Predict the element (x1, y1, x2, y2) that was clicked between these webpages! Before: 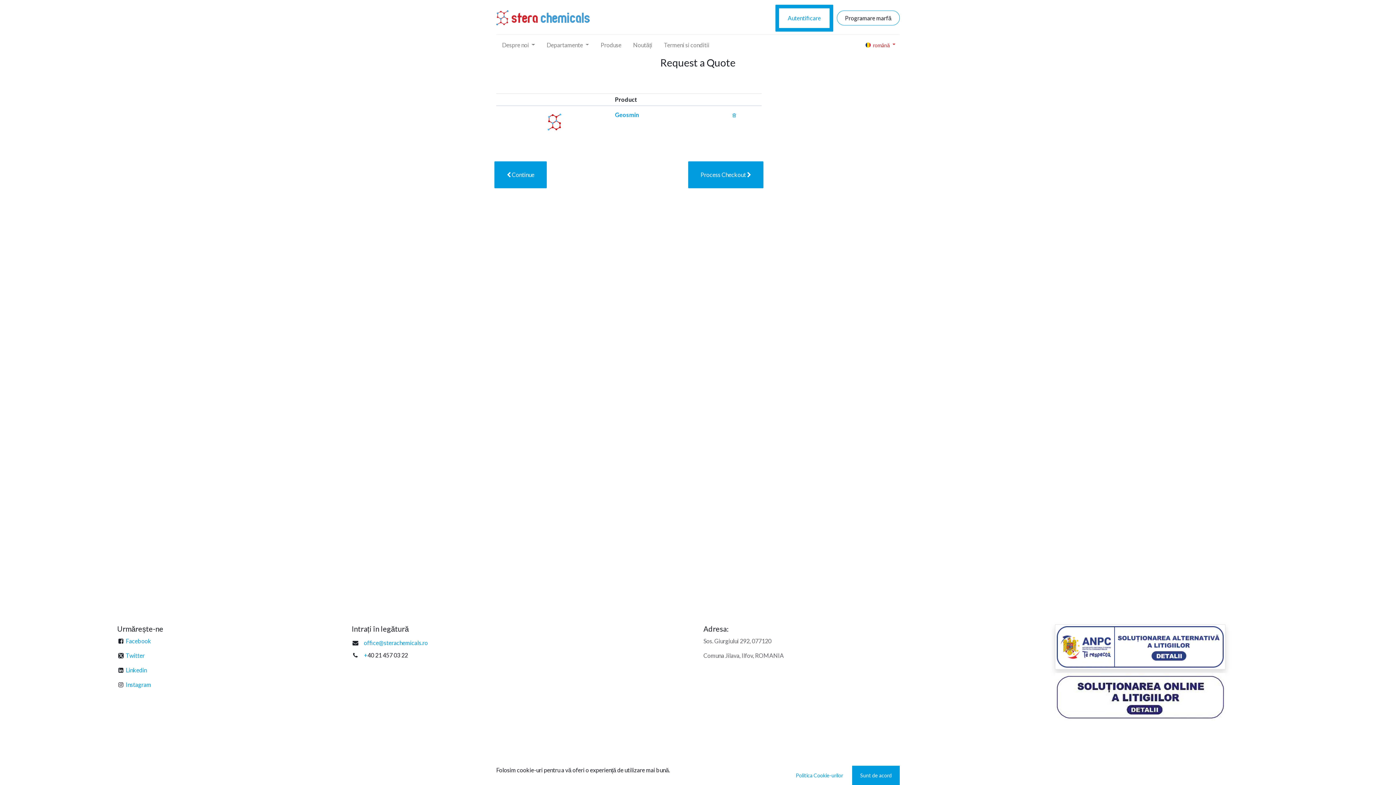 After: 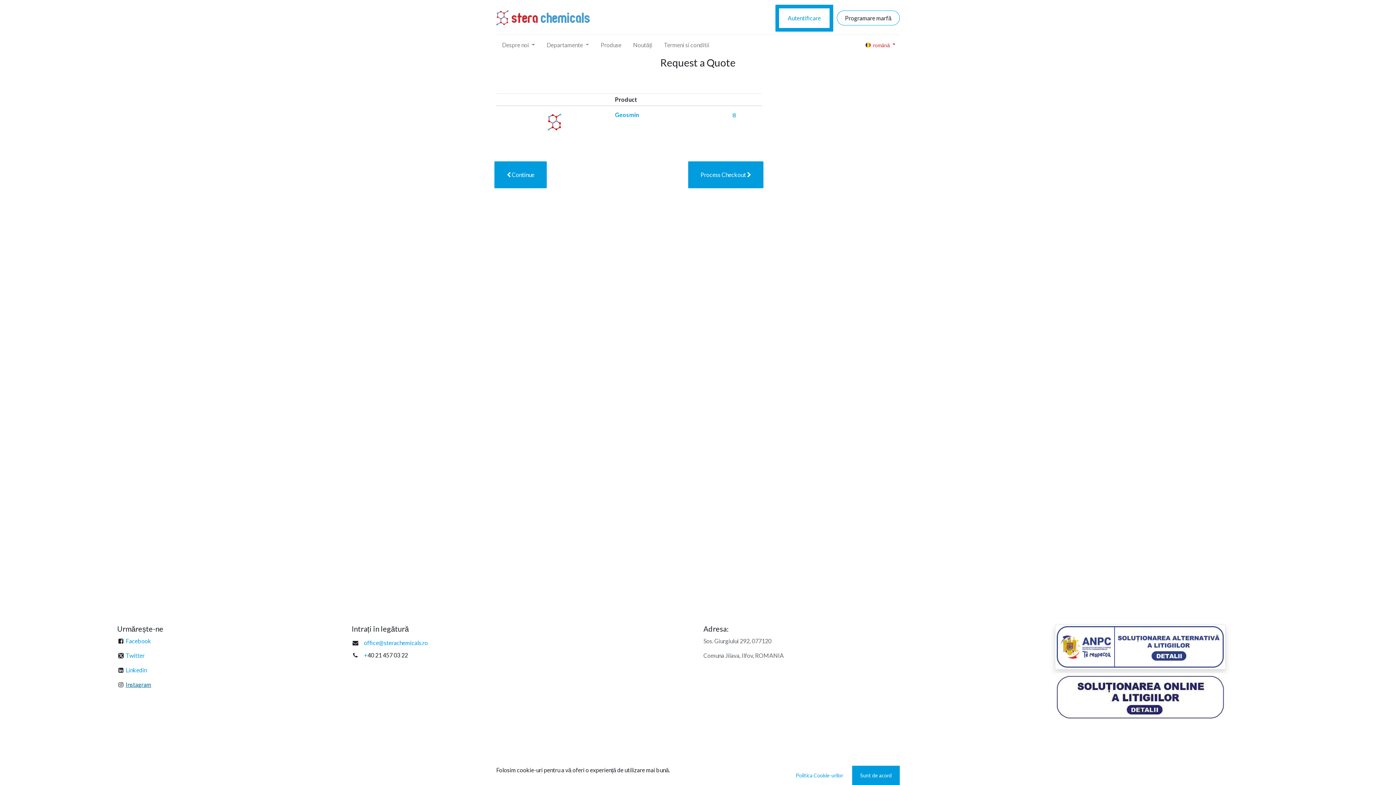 Action: label: Instagram bbox: (125, 681, 151, 688)